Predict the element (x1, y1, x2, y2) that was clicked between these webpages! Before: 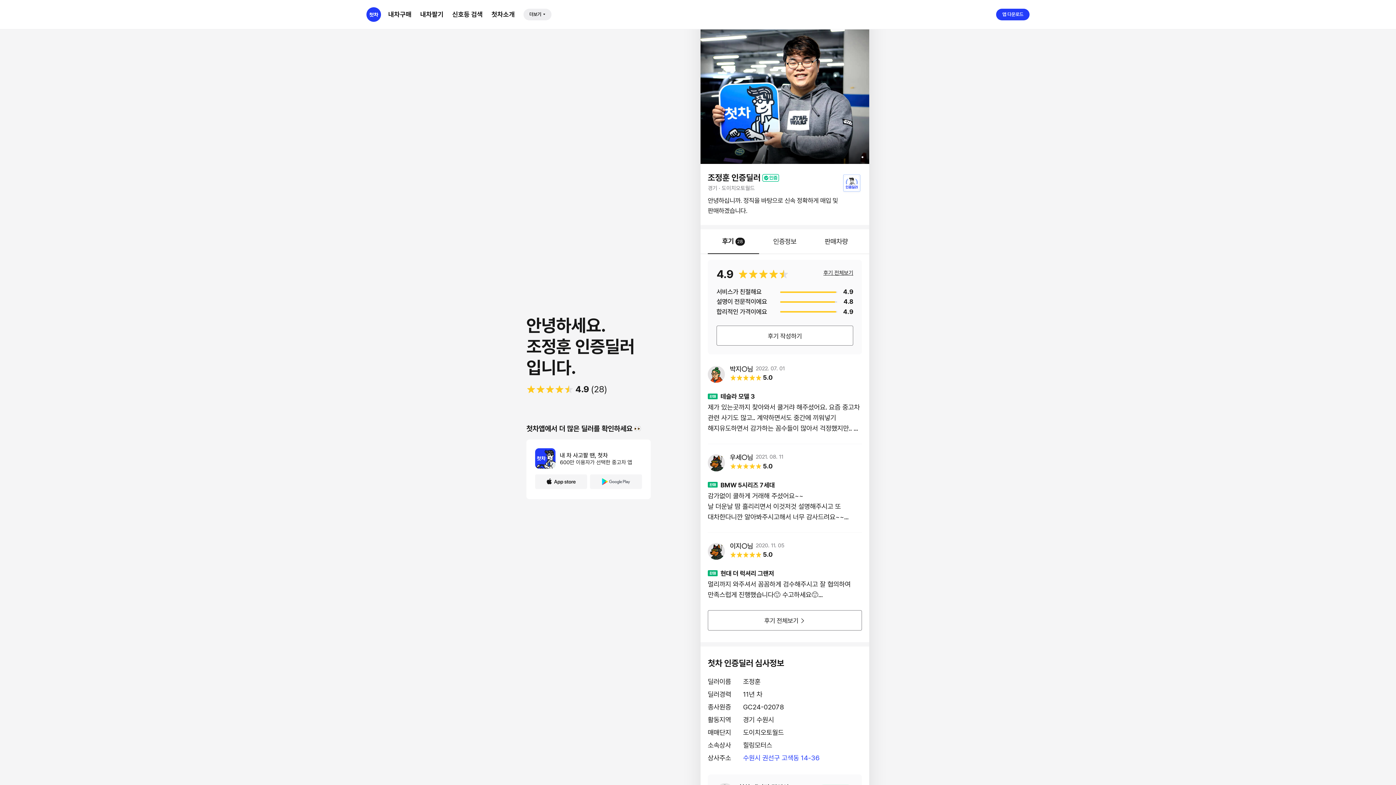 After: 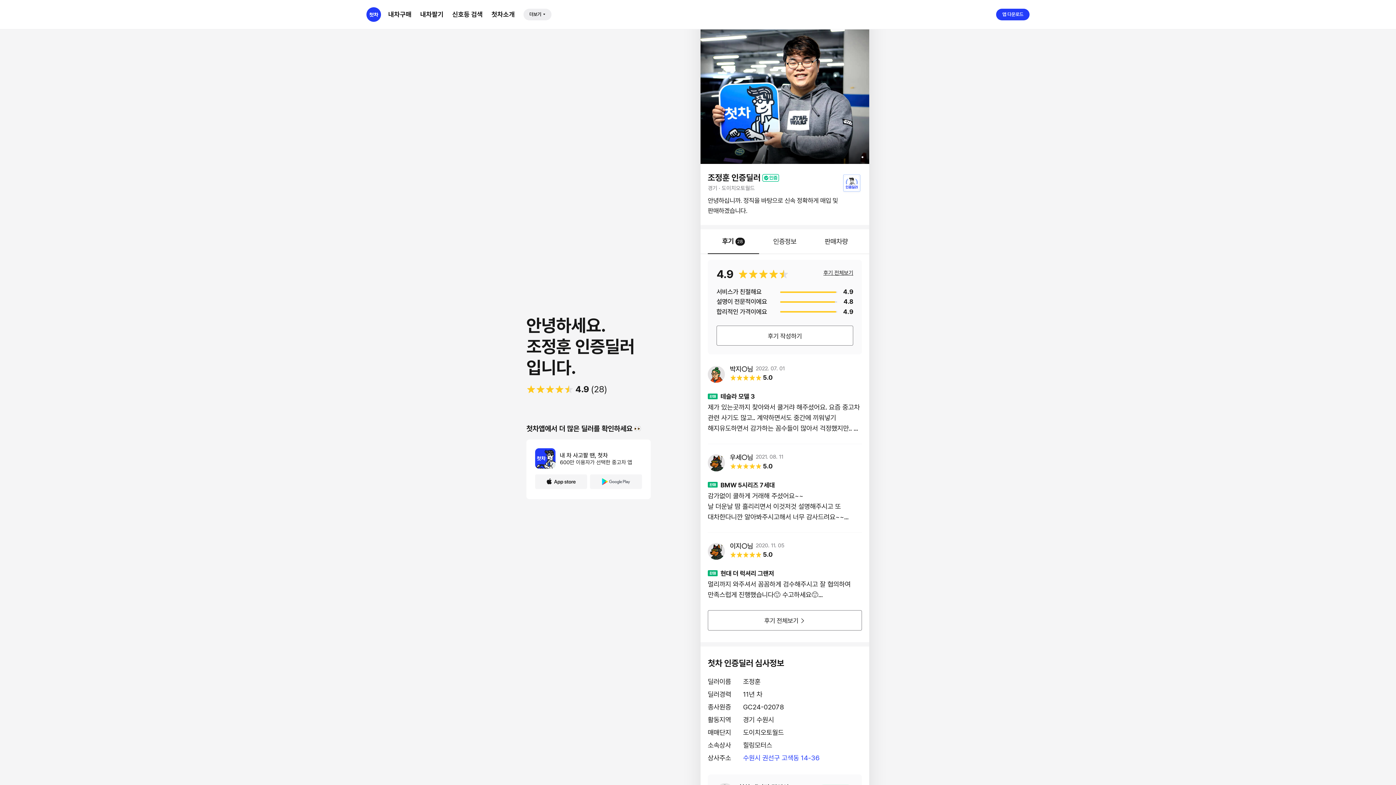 Action: bbox: (535, 474, 587, 490)